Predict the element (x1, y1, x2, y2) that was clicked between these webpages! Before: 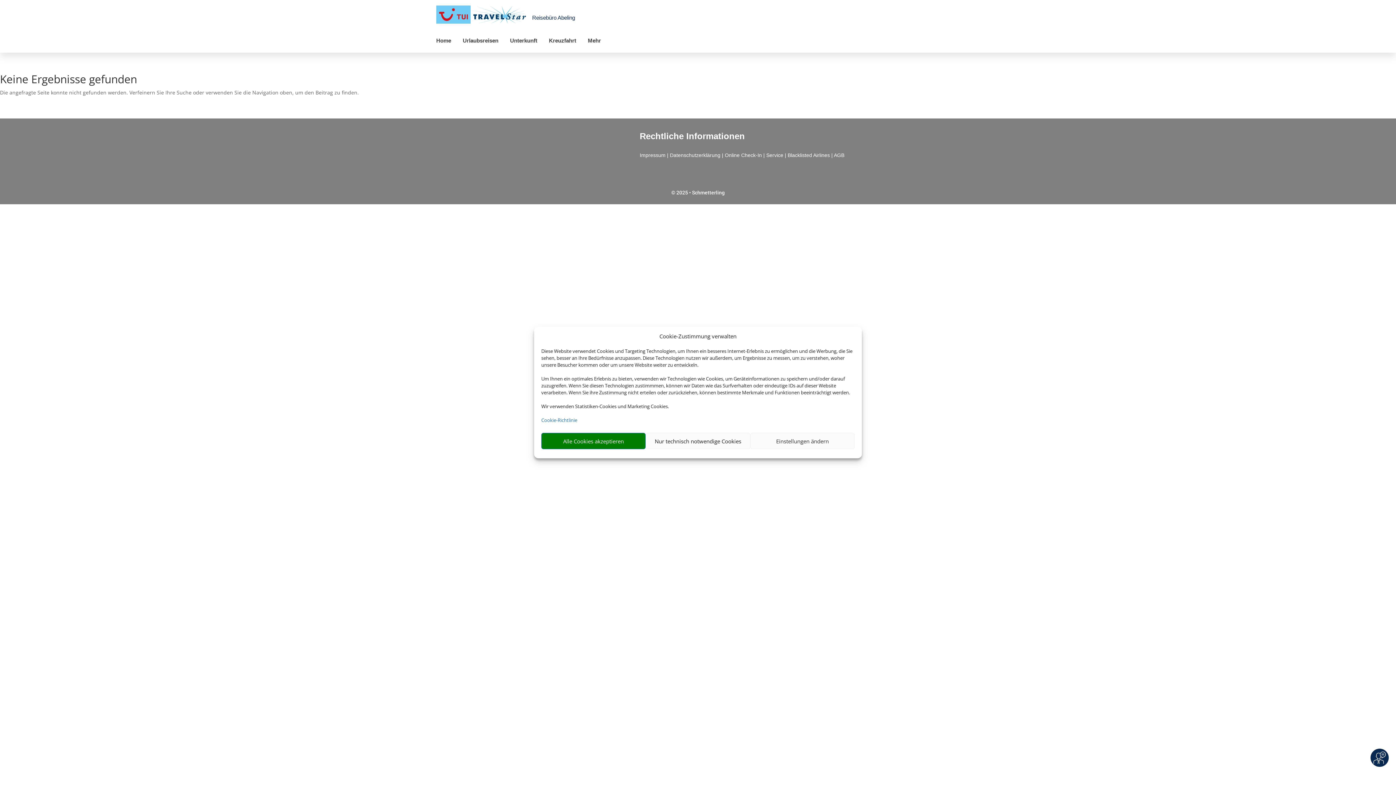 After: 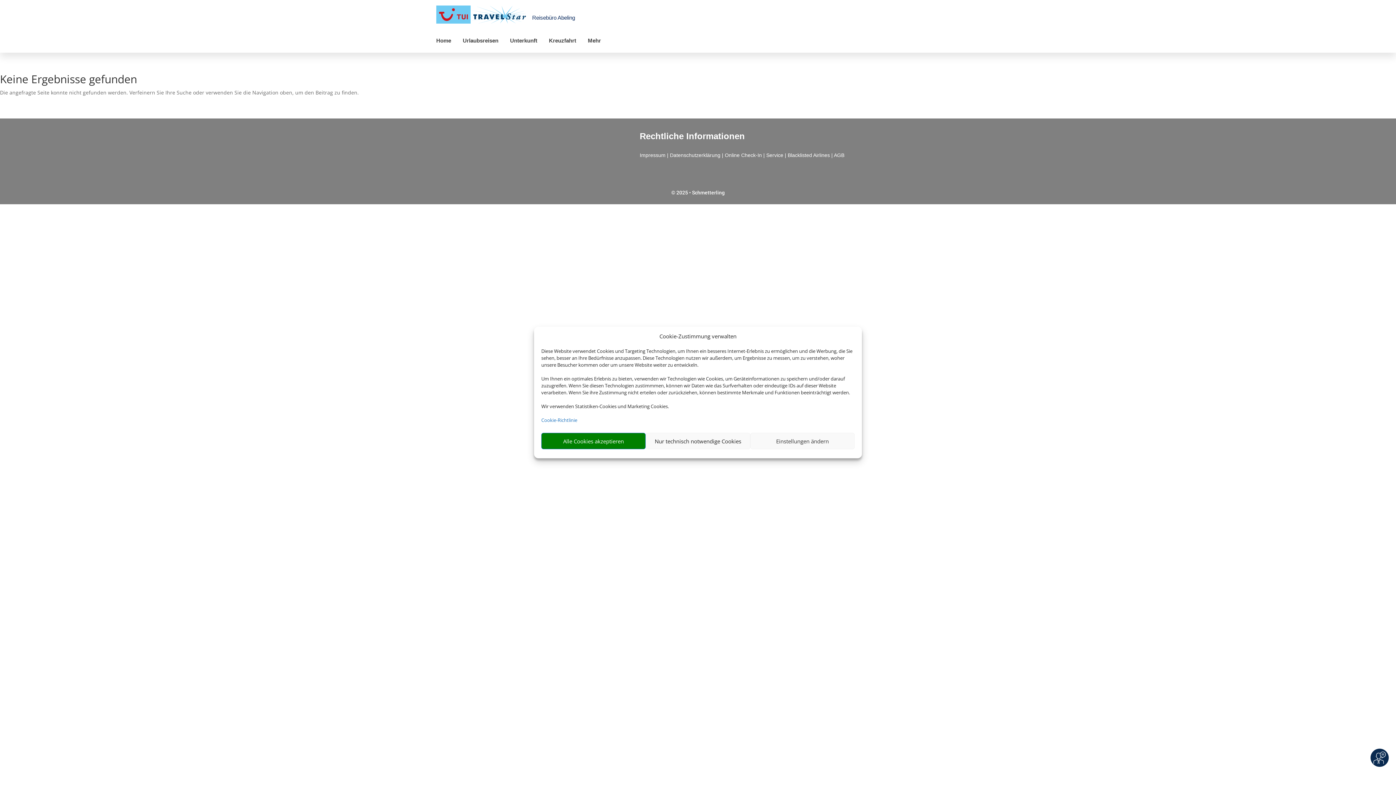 Action: bbox: (586, 36, 602, 45) label: Mehr